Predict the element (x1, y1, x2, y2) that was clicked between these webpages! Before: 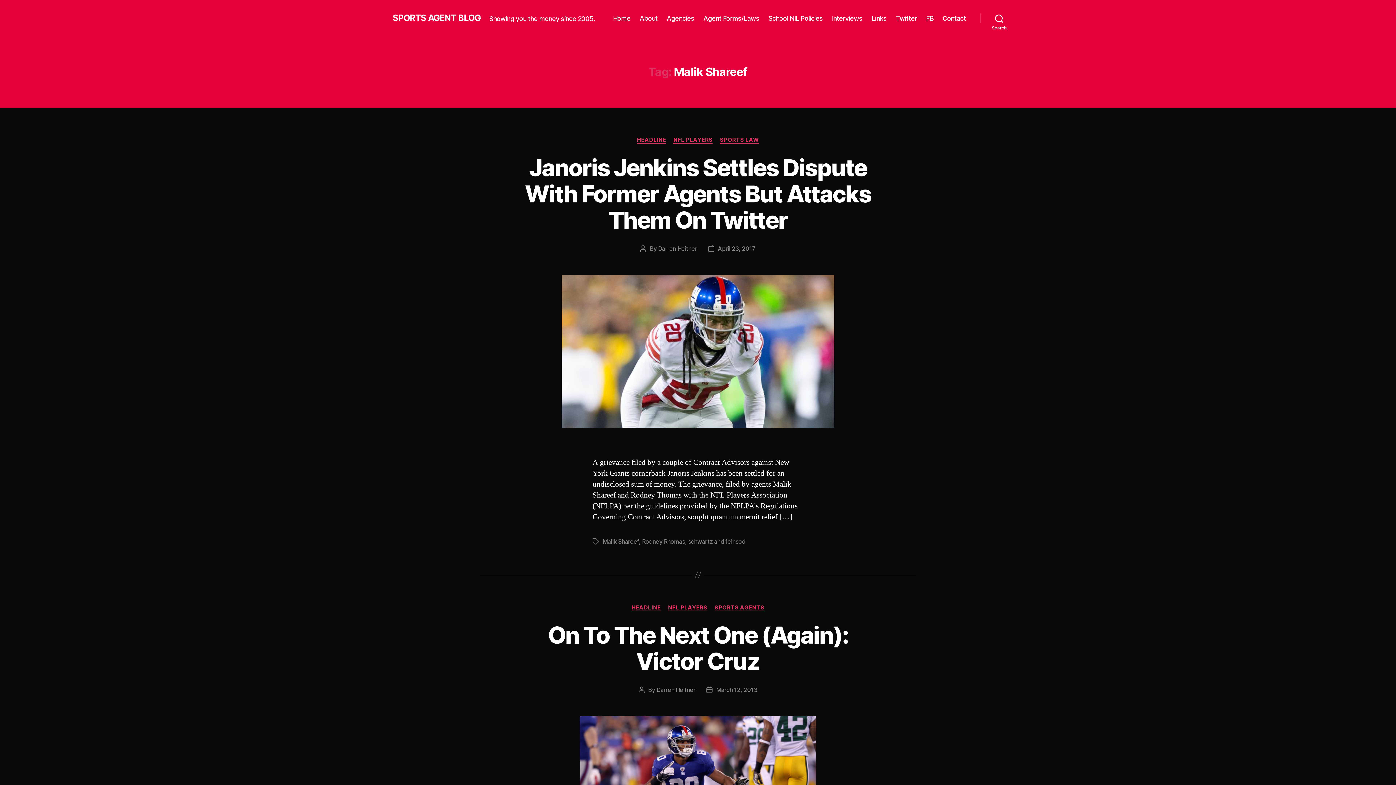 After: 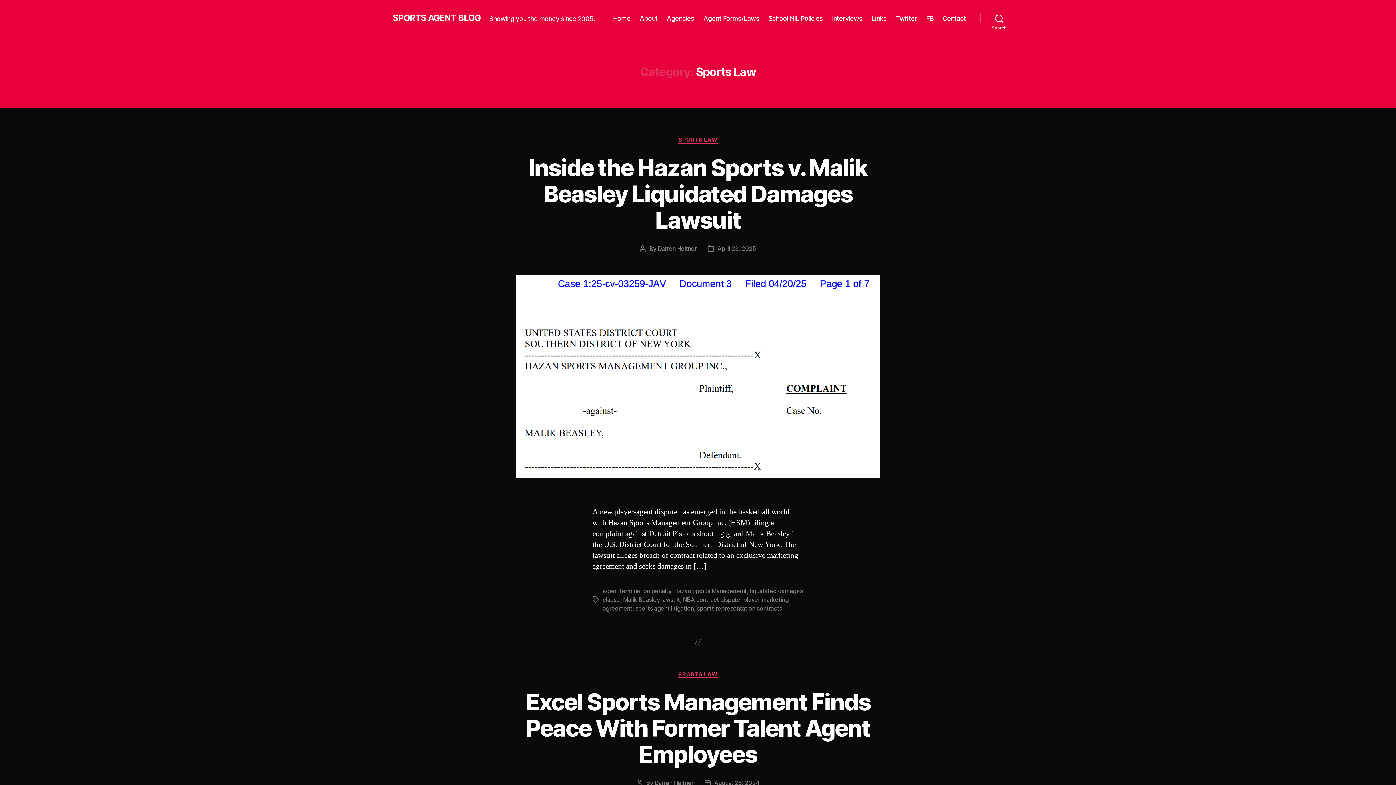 Action: bbox: (720, 136, 759, 143) label: SPORTS LAW